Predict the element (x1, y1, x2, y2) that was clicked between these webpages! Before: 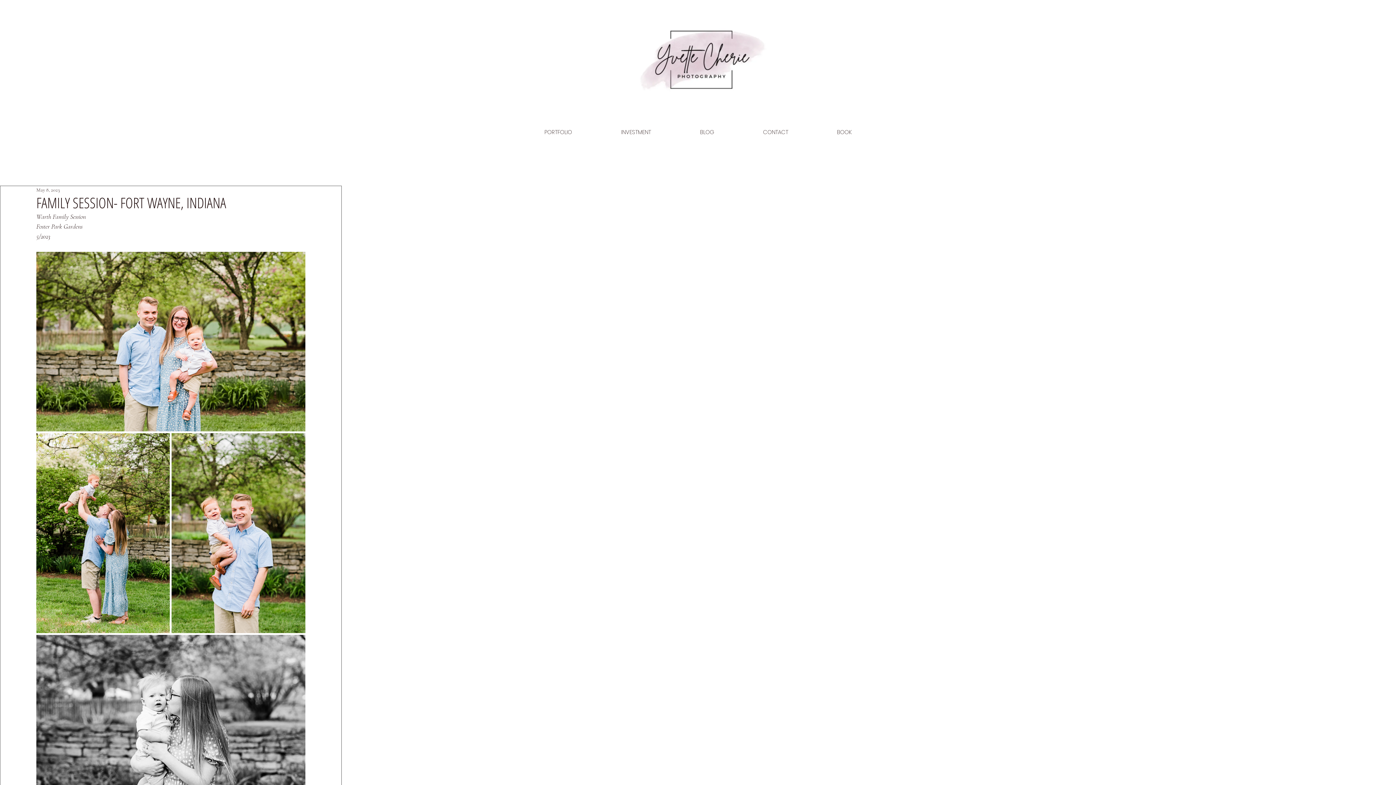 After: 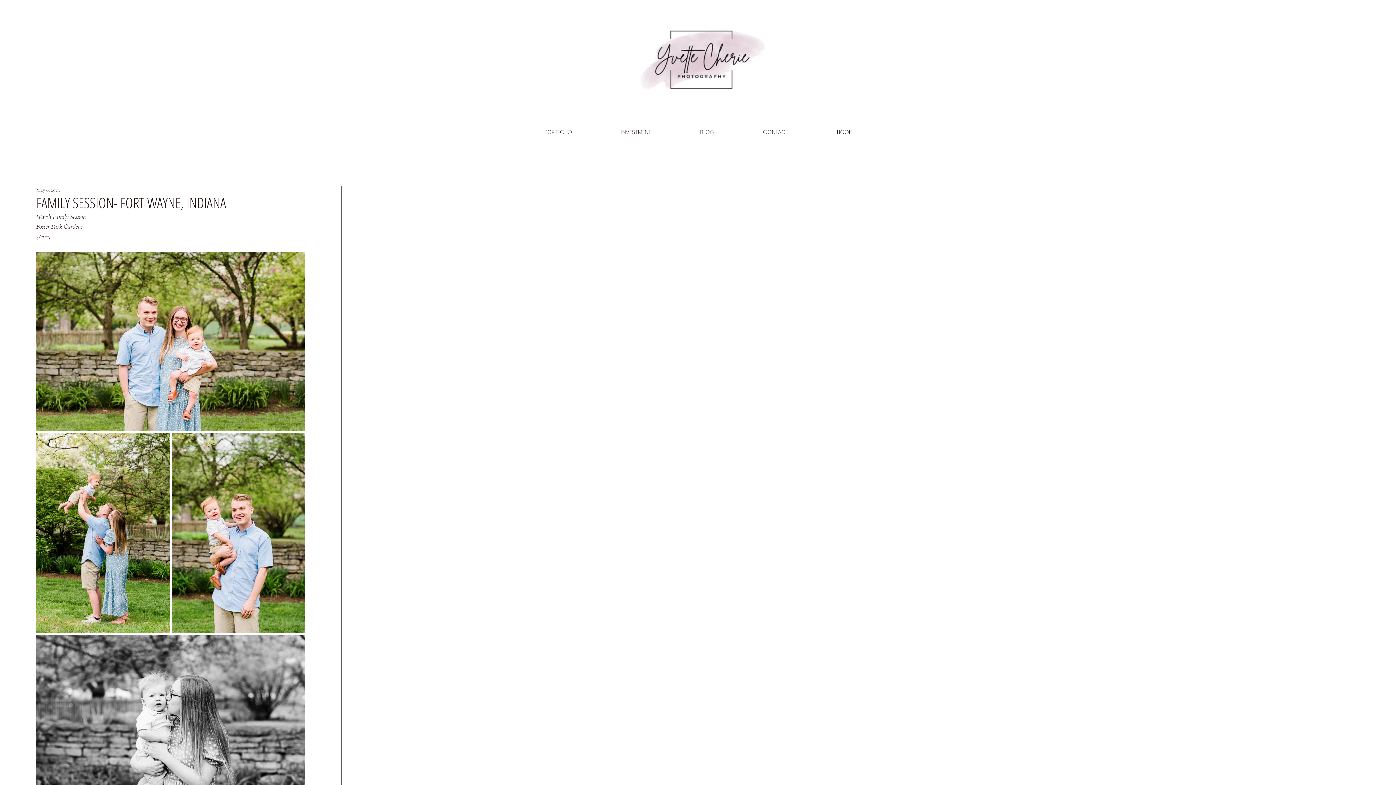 Action: bbox: (520, 123, 596, 141) label: PORTFOLIO